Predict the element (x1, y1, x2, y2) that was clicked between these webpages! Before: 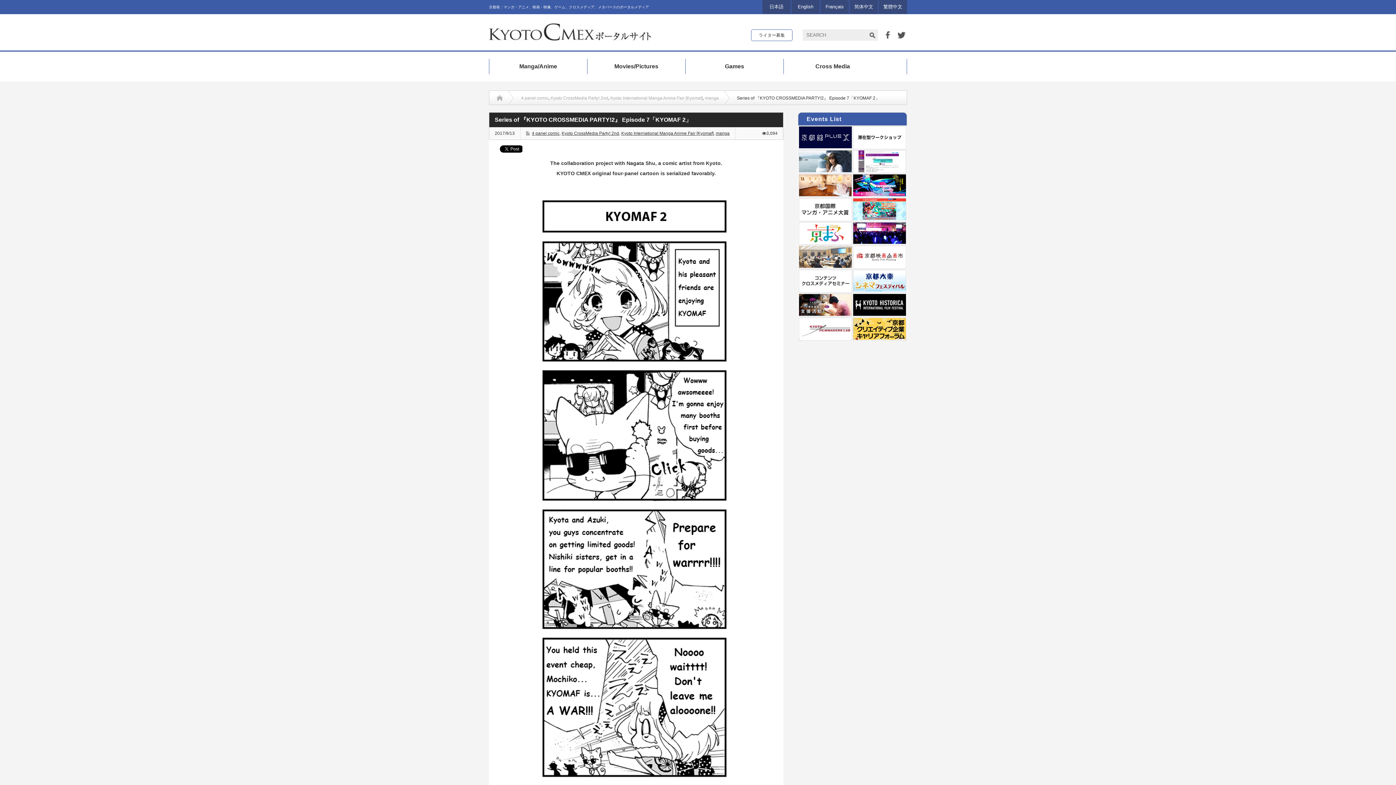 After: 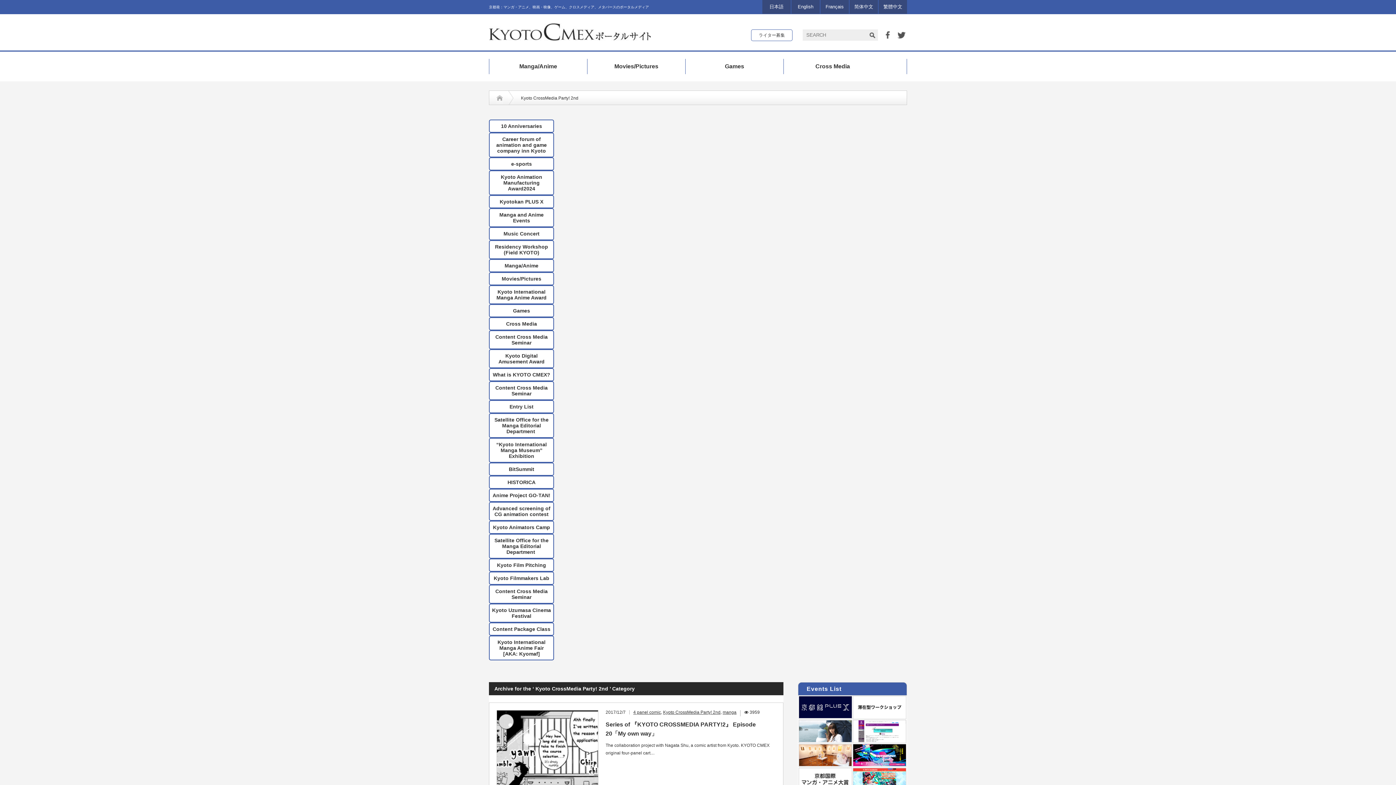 Action: bbox: (561, 130, 619, 136) label: Kyoto CrossMedia Party! 2nd